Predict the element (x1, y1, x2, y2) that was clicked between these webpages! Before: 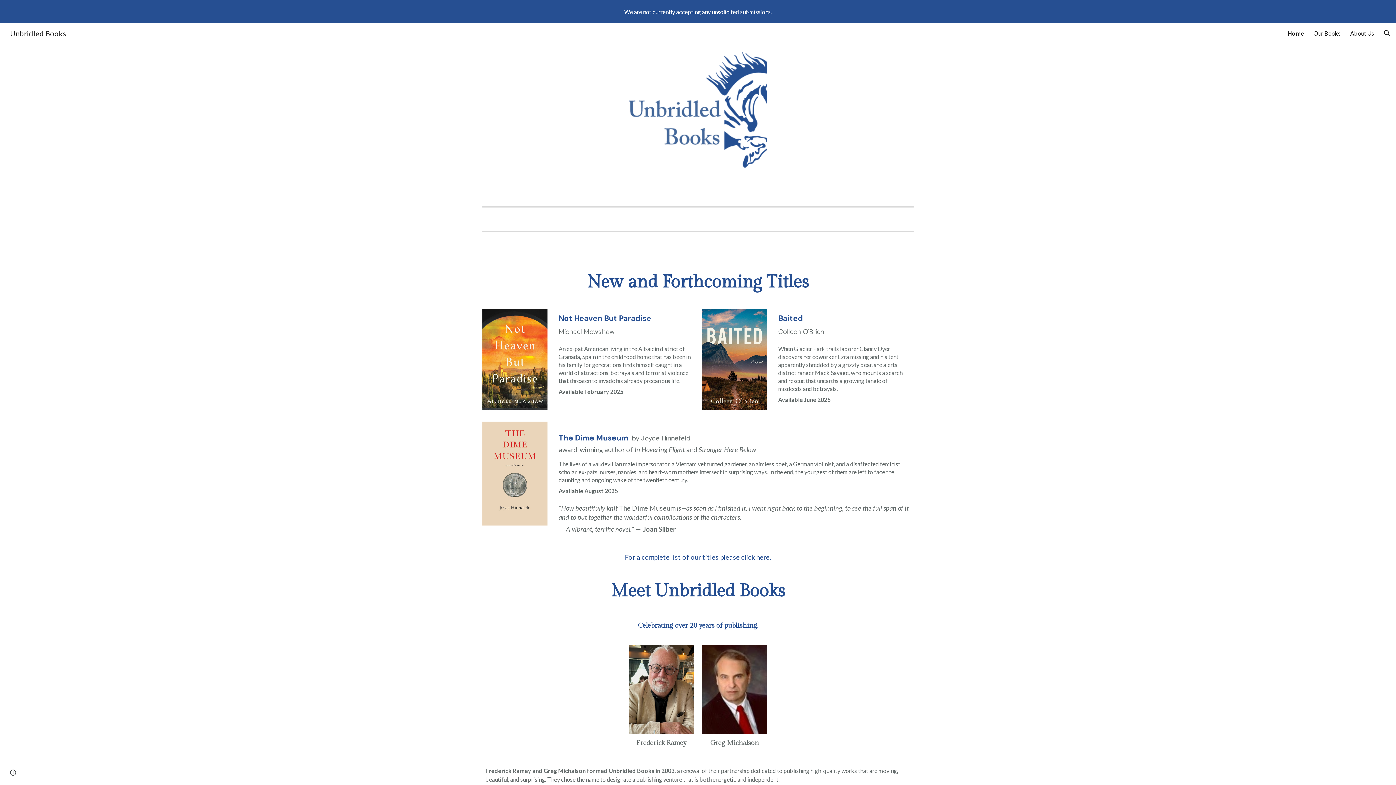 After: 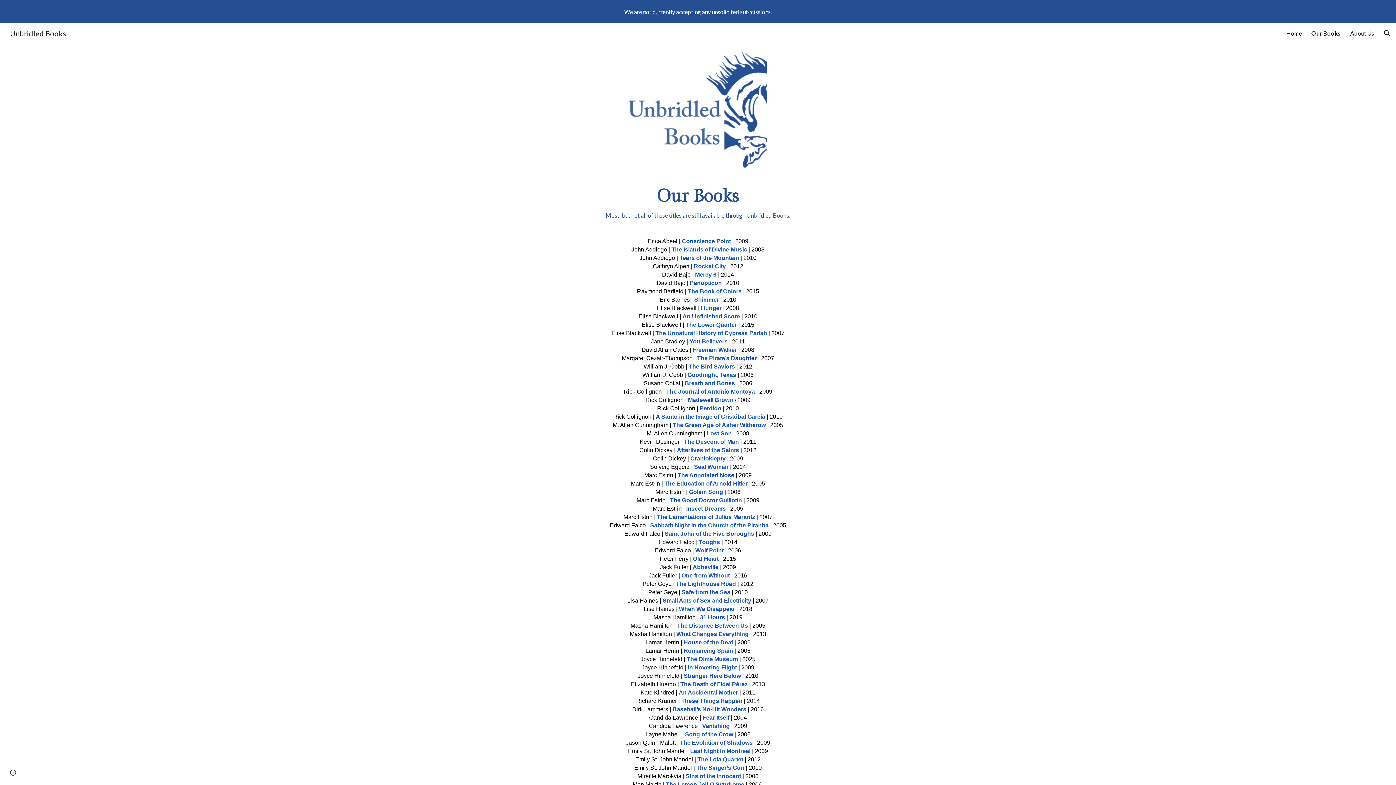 Action: bbox: (1313, 29, 1341, 36) label: Our Books